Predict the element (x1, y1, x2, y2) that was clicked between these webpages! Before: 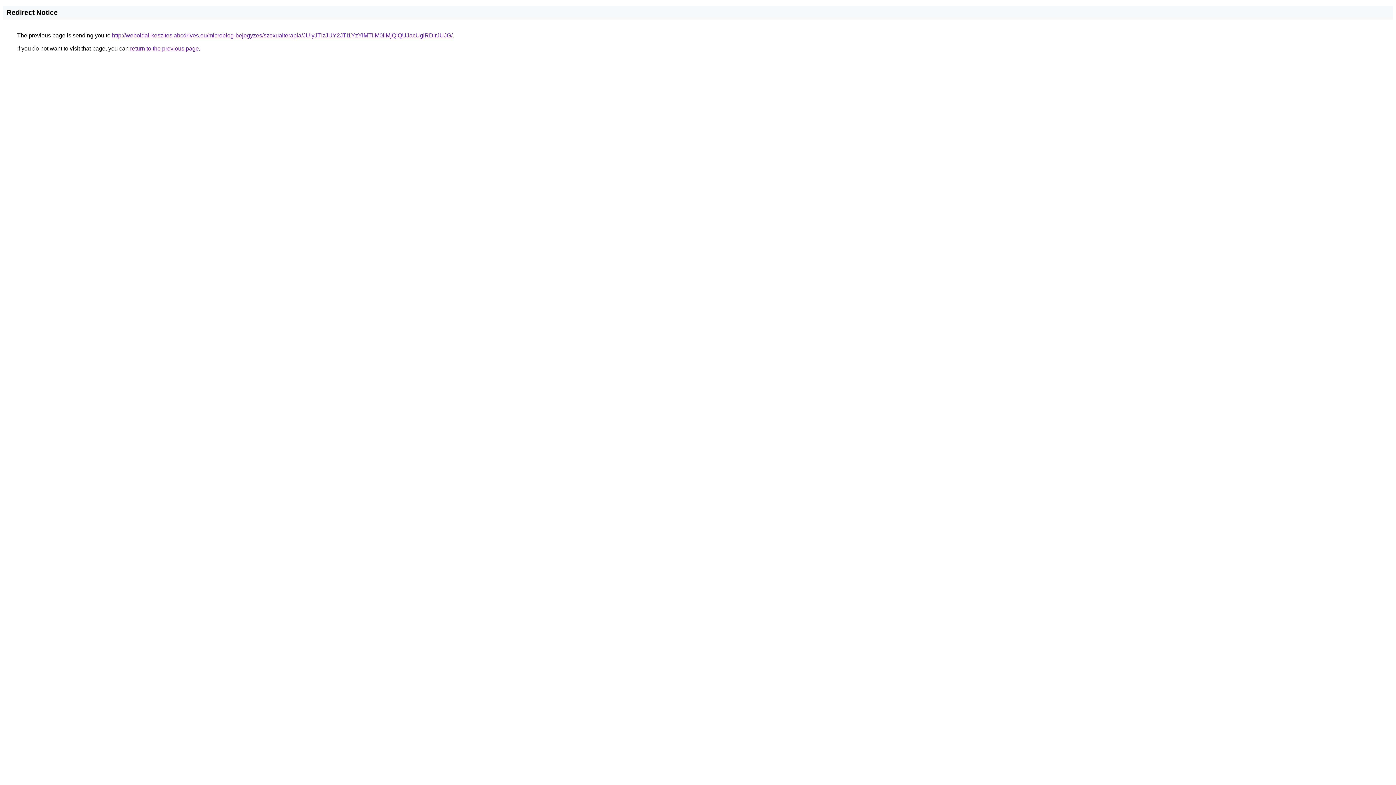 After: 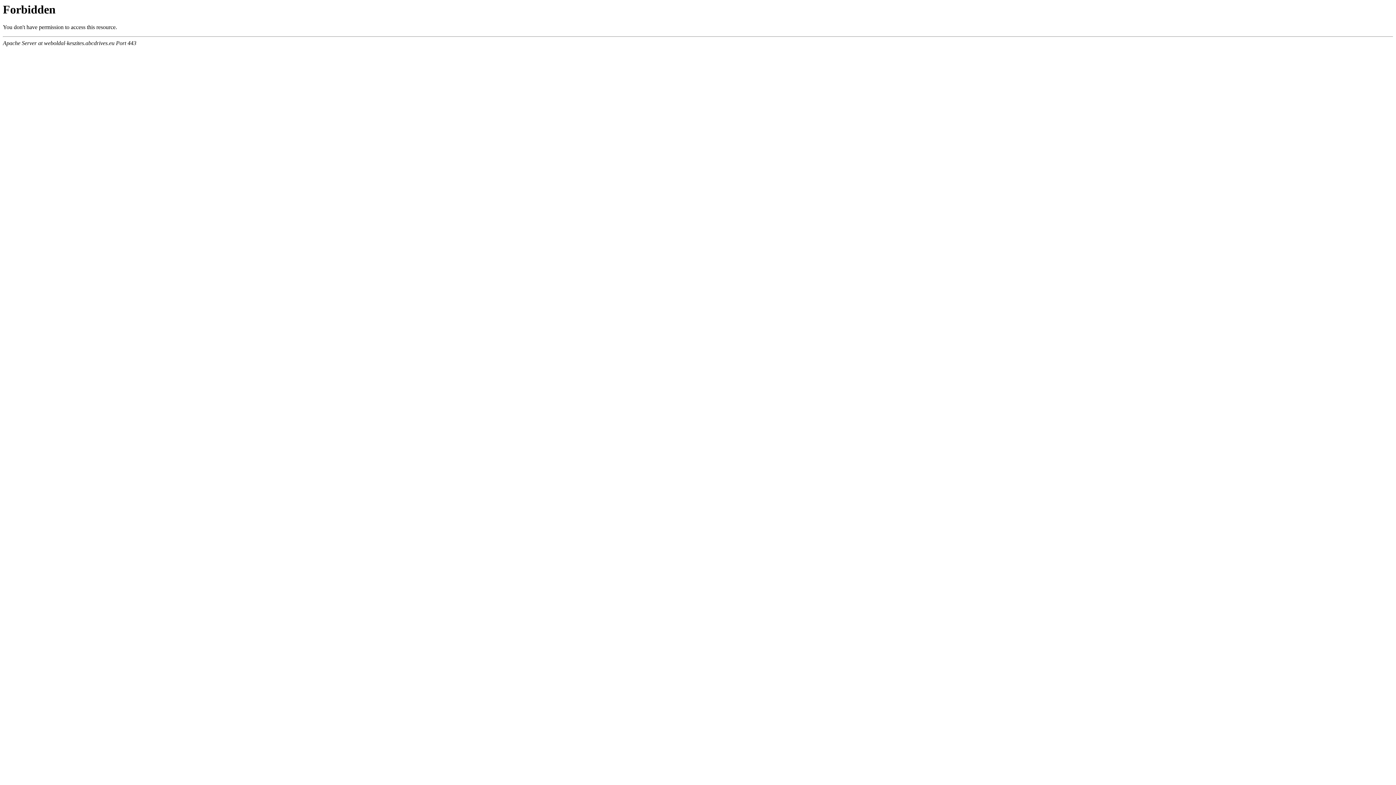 Action: bbox: (112, 32, 452, 38) label: http://weboldal-keszites.abcdrives.eu/microblog-bejegyzes/szexualterapia/JUIyJTIzJUY2JTI1YzYlMTIlM0IlMjQlQUJacUglRDlrJUJG/